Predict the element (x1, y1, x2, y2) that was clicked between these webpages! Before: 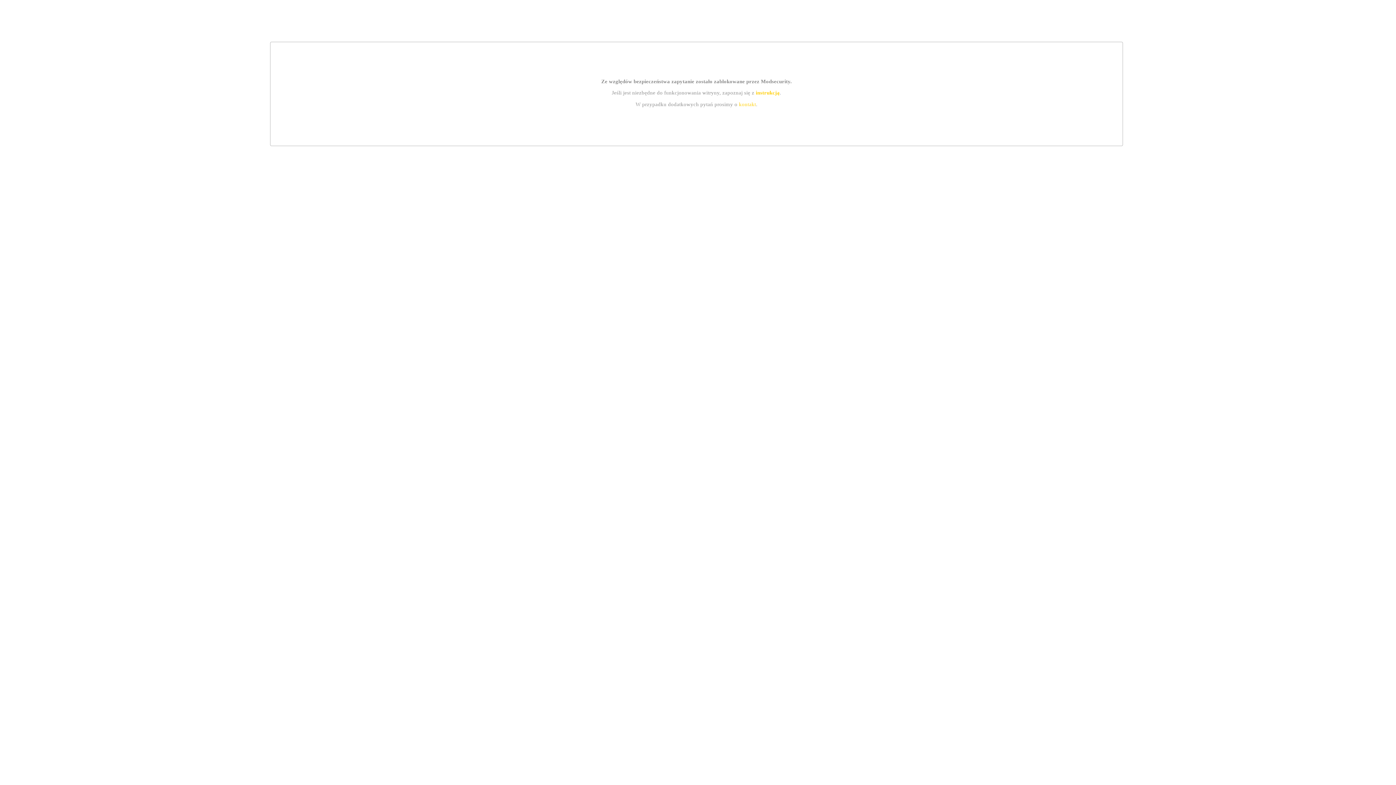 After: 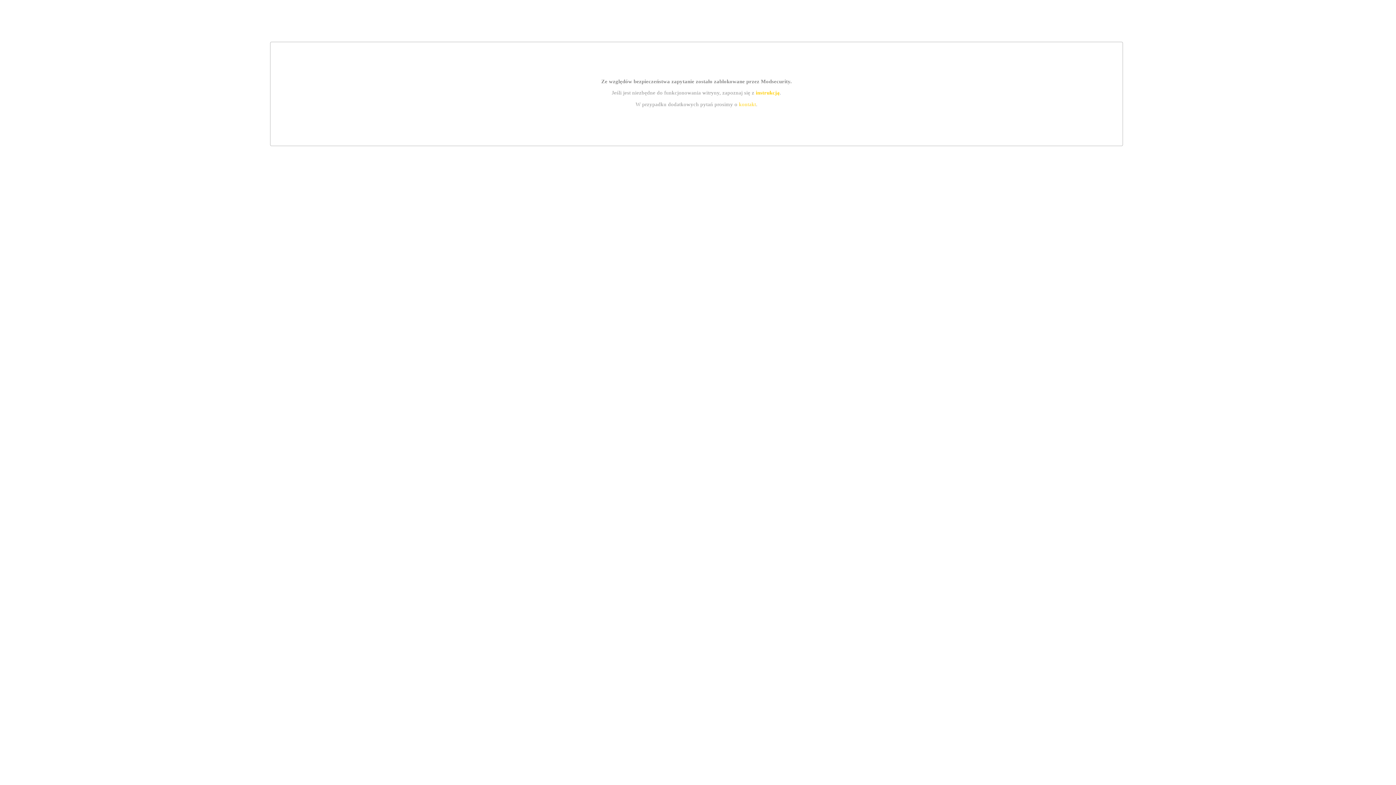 Action: label: kontakt bbox: (739, 101, 756, 107)